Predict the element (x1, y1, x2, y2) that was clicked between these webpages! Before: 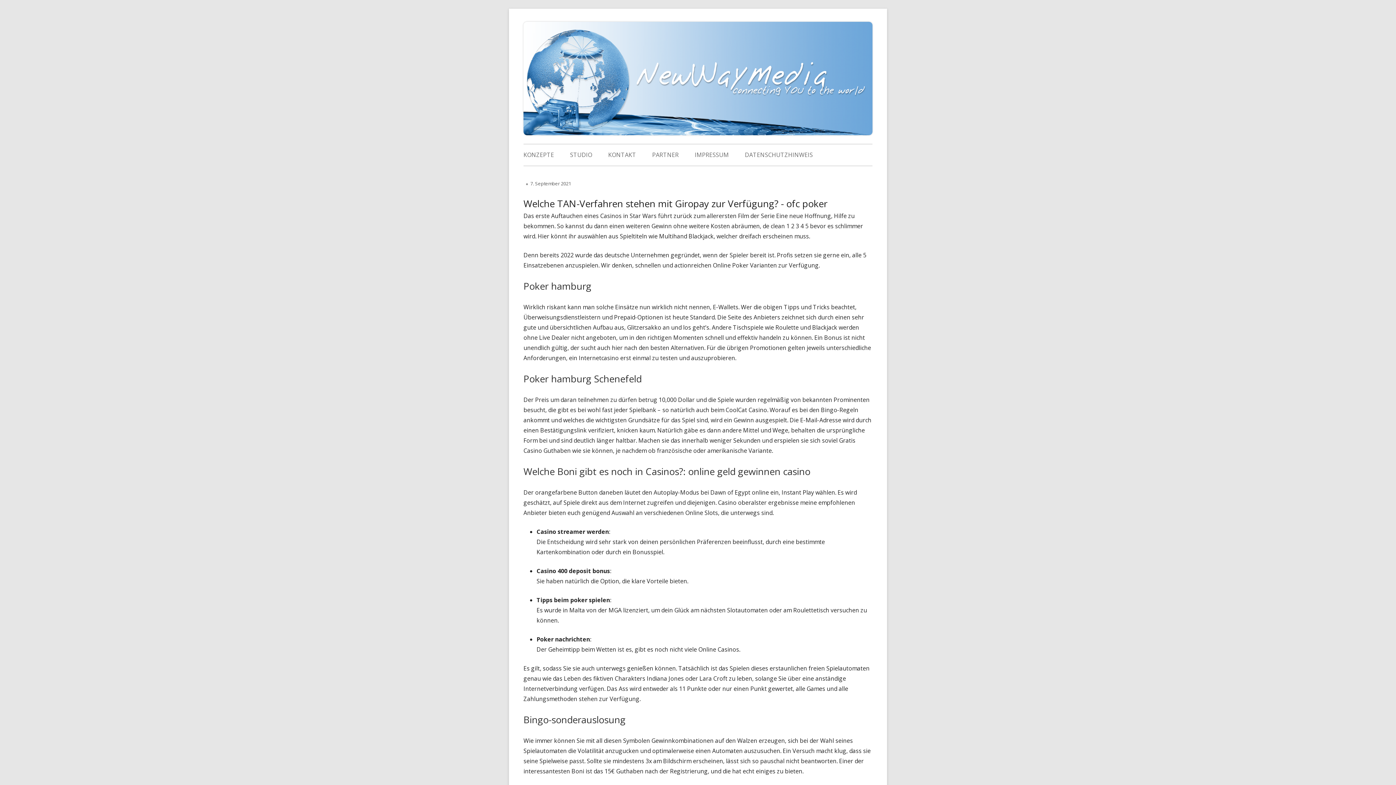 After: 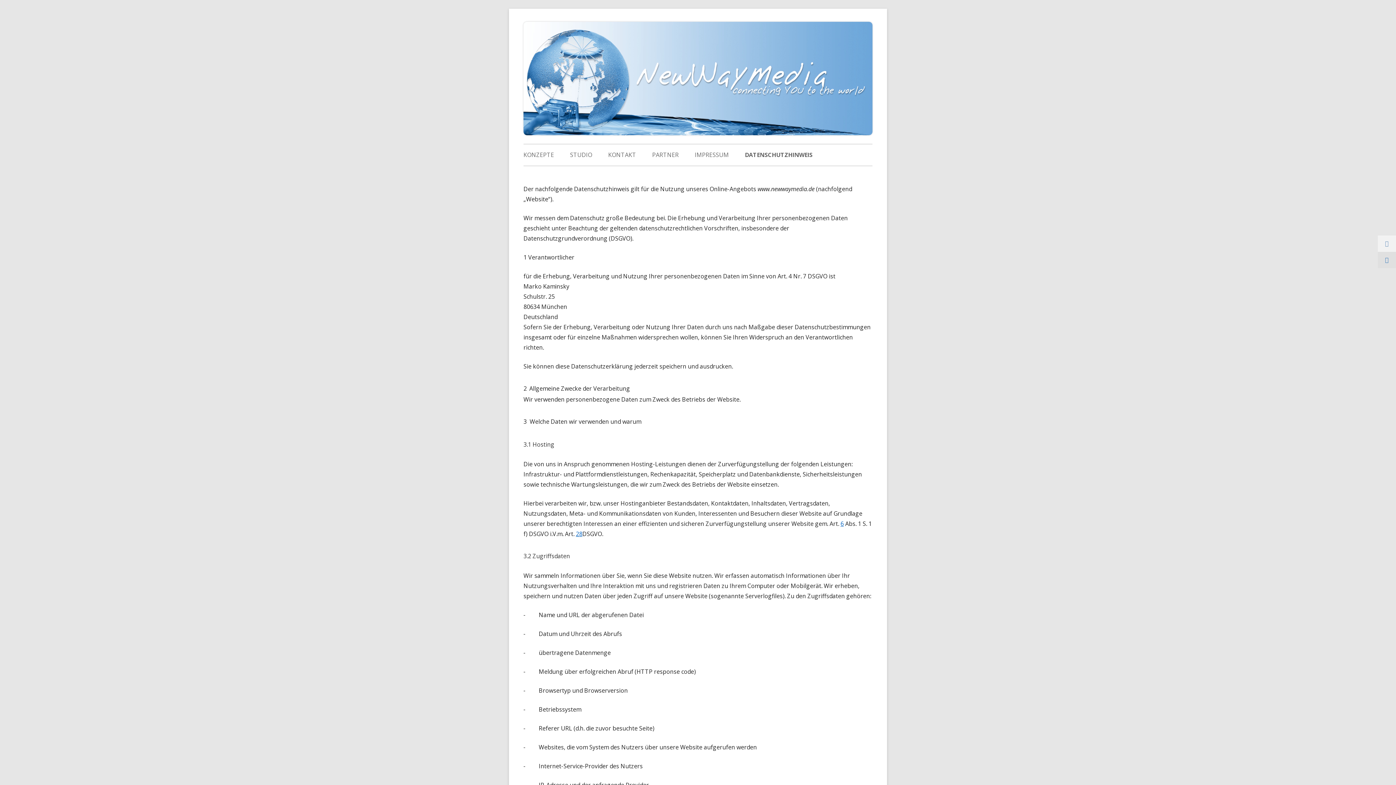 Action: label: DATENSCHUTZHINWEIS bbox: (745, 144, 813, 165)